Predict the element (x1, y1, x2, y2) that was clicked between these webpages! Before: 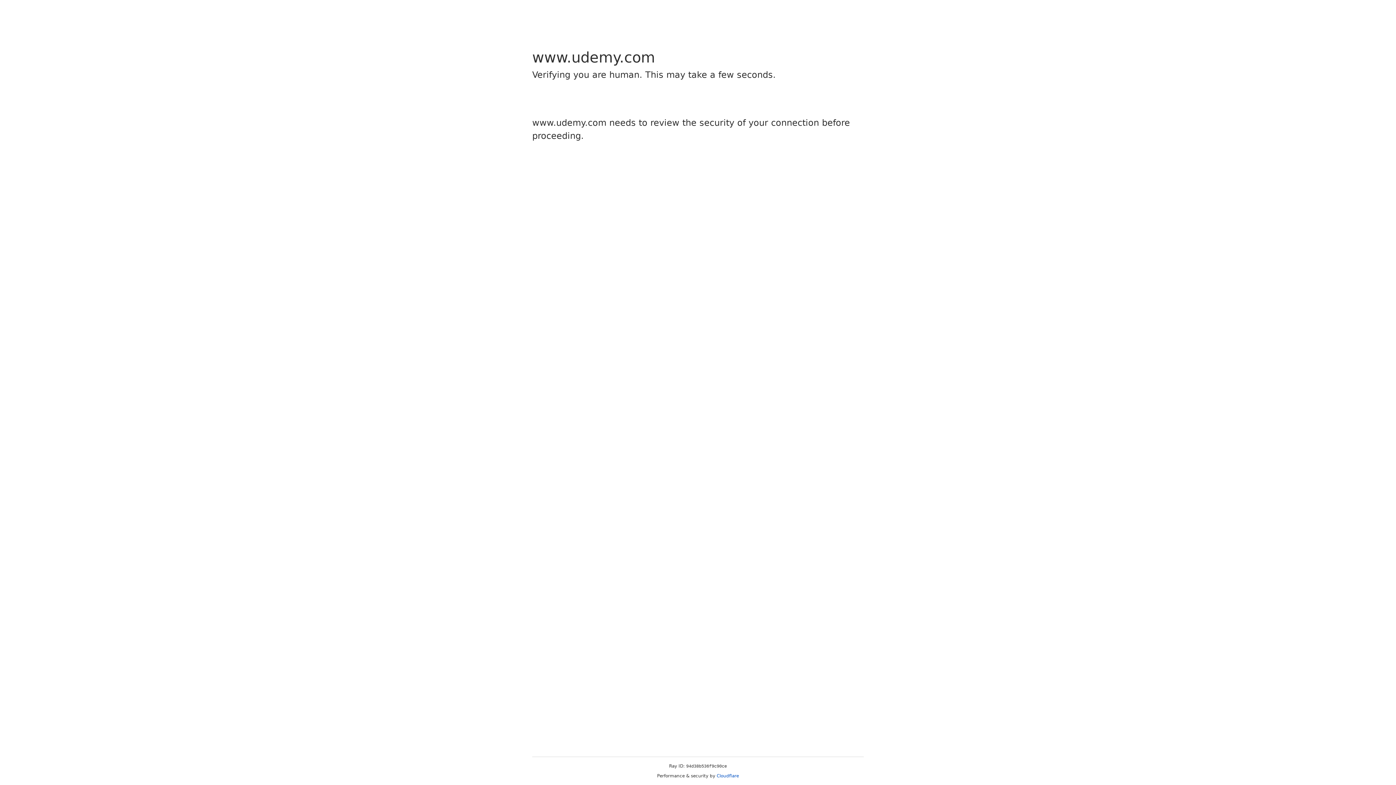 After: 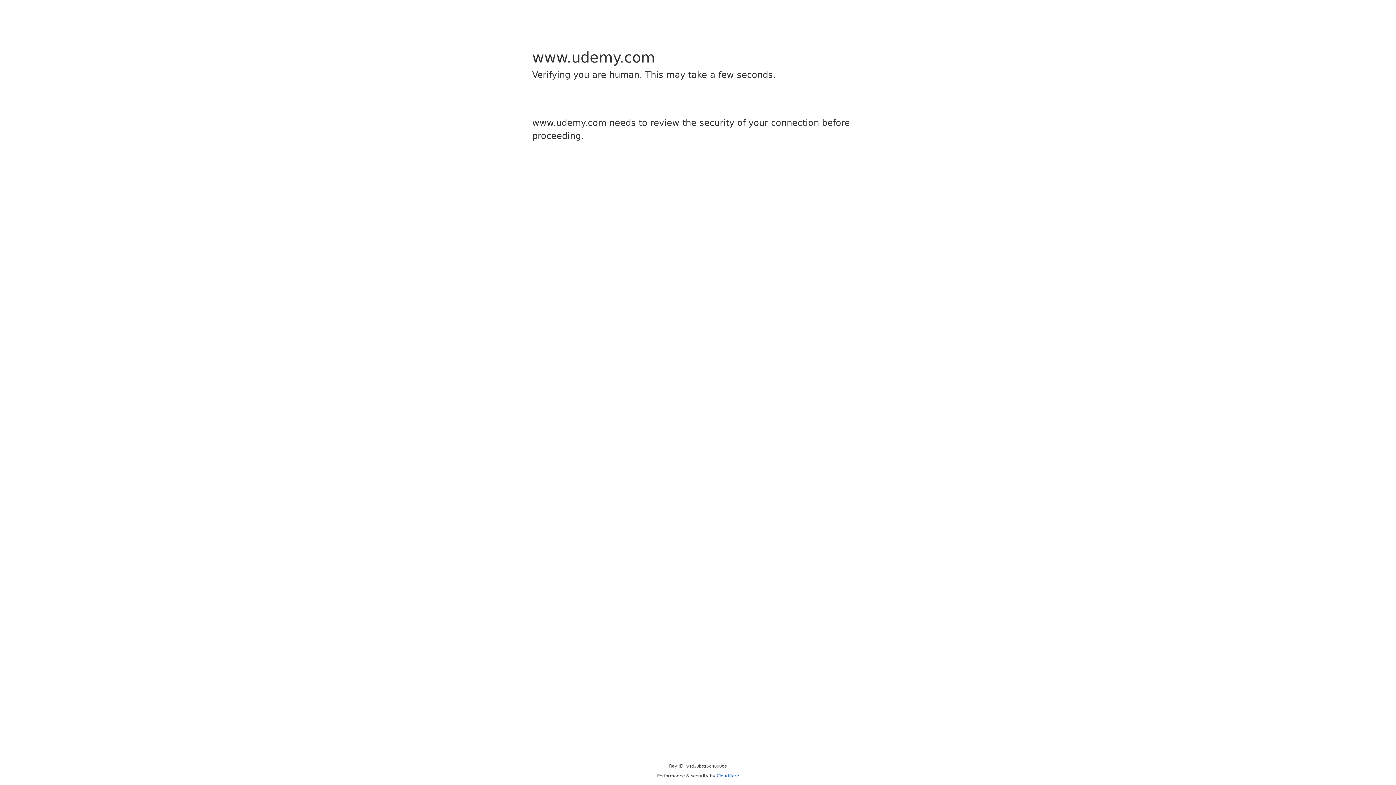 Action: label: Cloudflare bbox: (716, 773, 739, 778)